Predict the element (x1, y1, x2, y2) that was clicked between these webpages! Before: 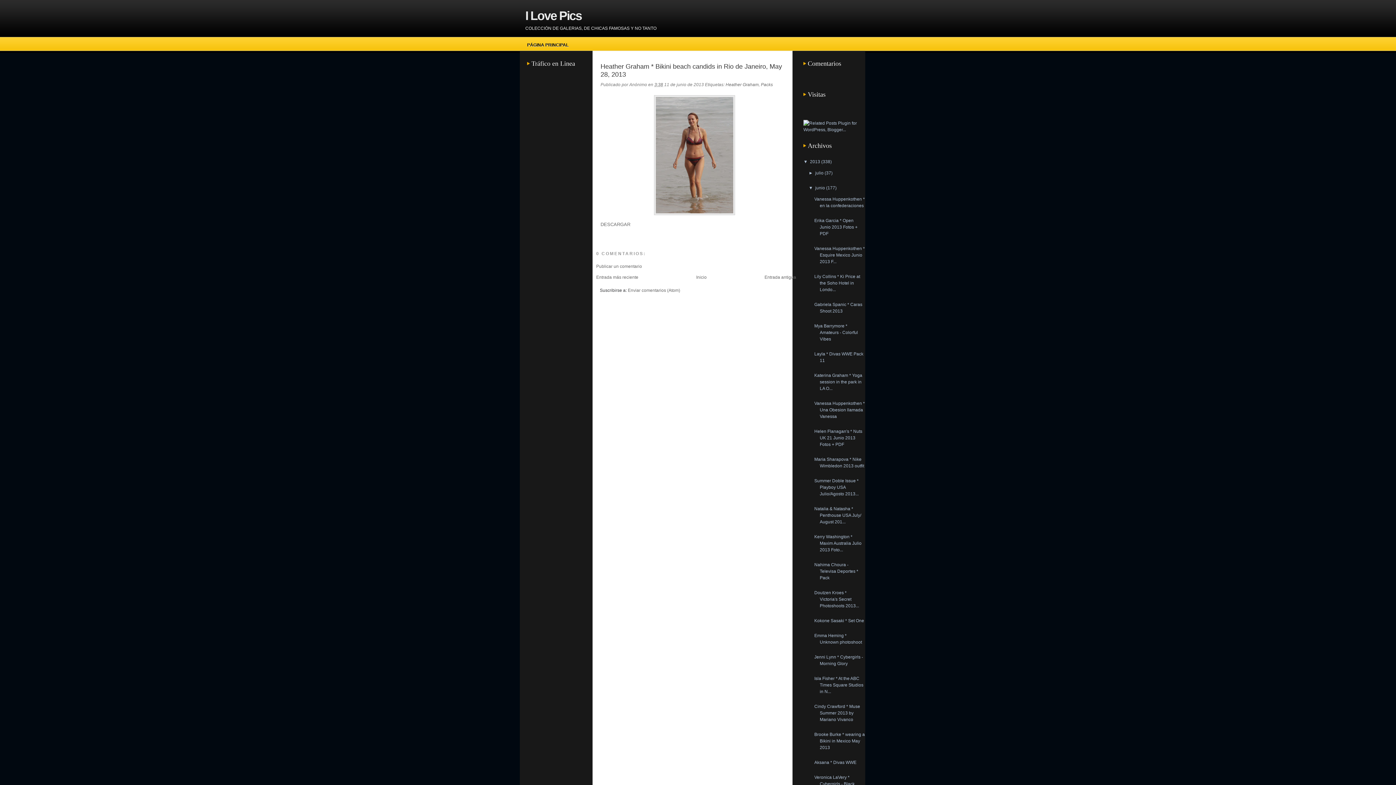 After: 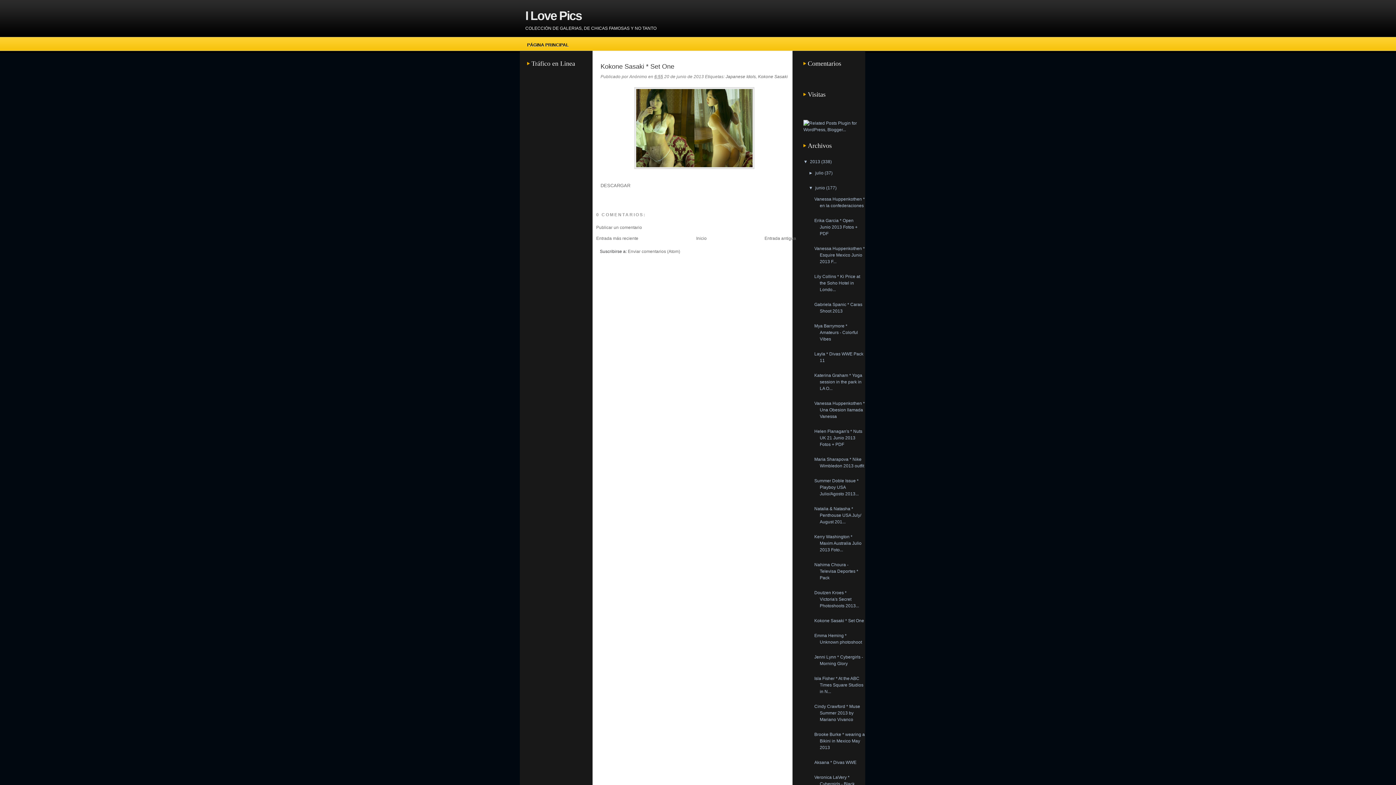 Action: label: Kokone Sasaki * Set One bbox: (814, 618, 864, 623)